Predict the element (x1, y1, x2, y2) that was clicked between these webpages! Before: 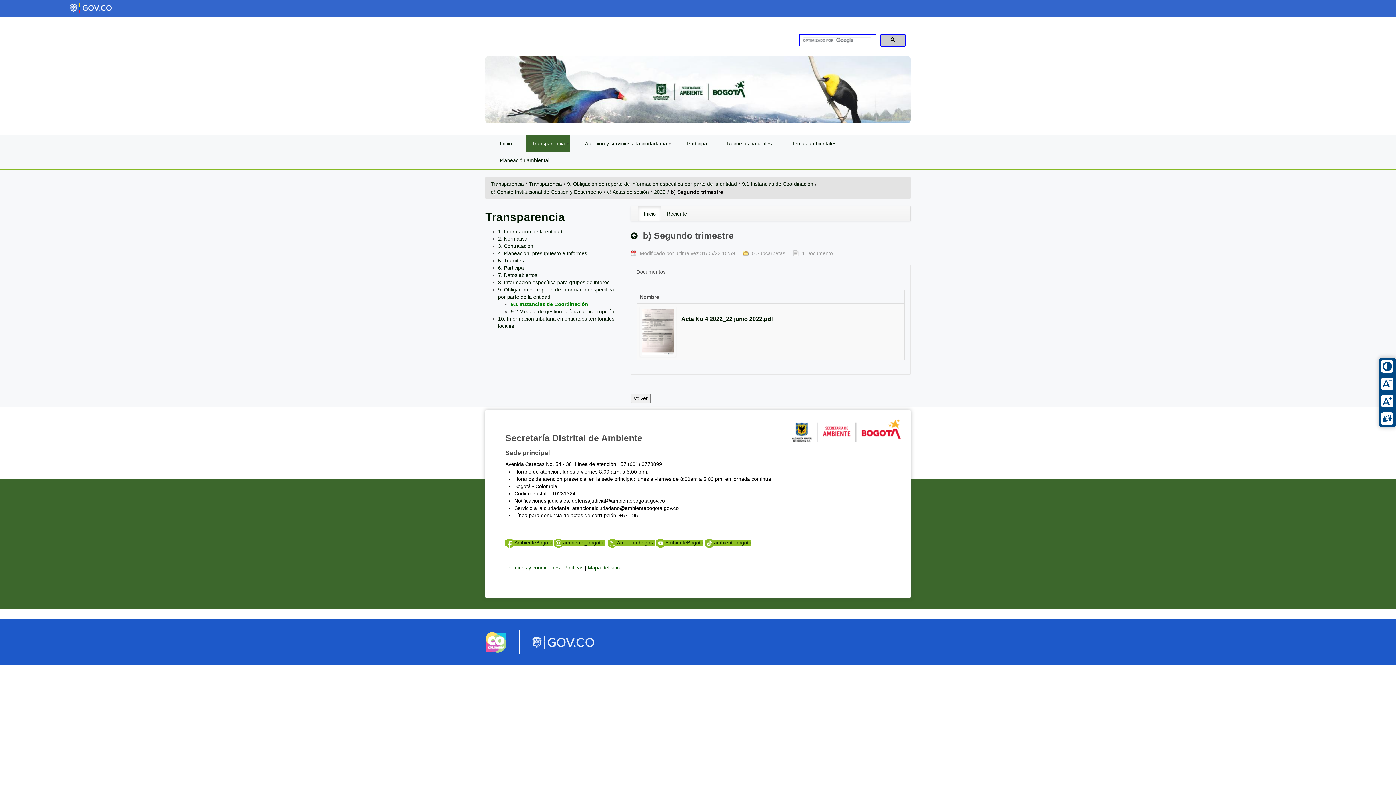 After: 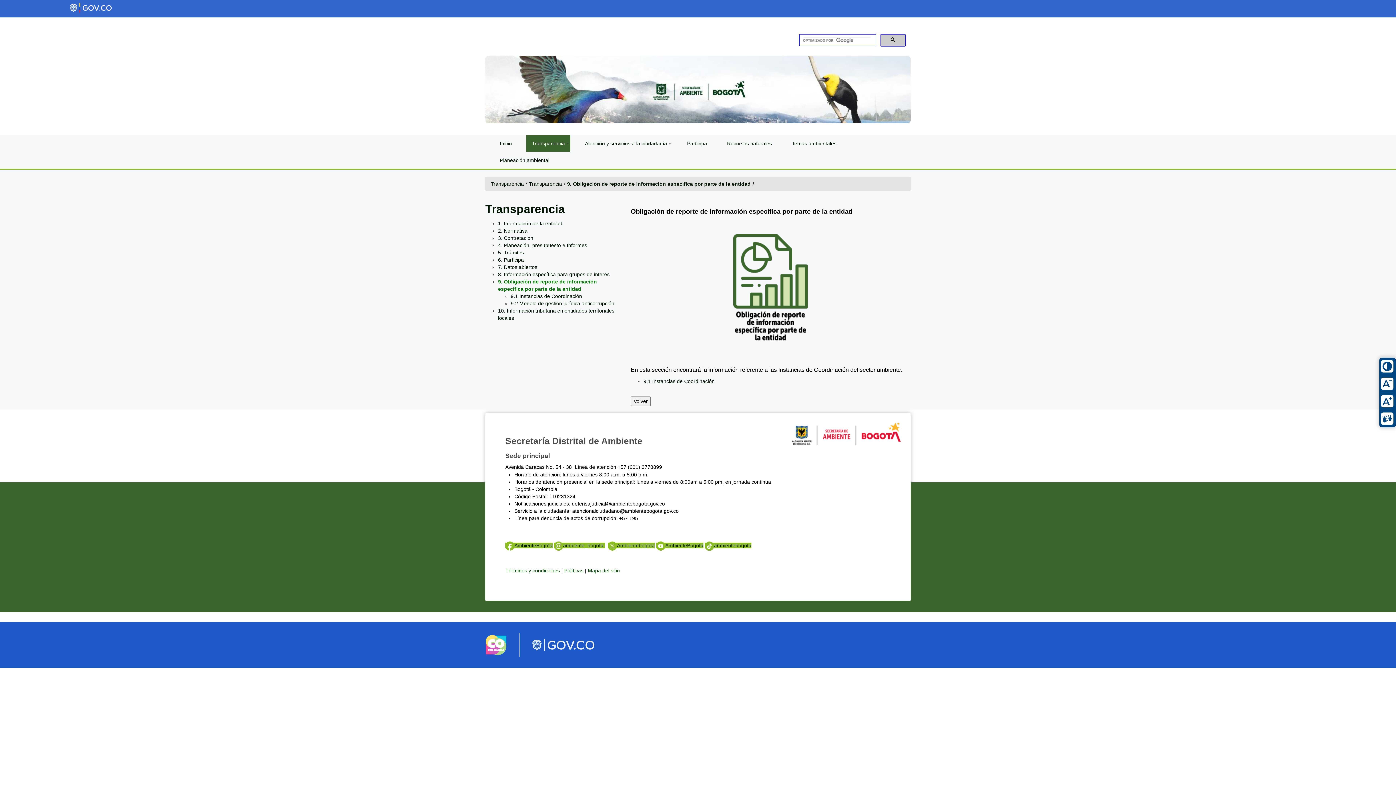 Action: label: 9. Obligación de reporte de información específica por parte de la entidad bbox: (567, 180, 737, 186)